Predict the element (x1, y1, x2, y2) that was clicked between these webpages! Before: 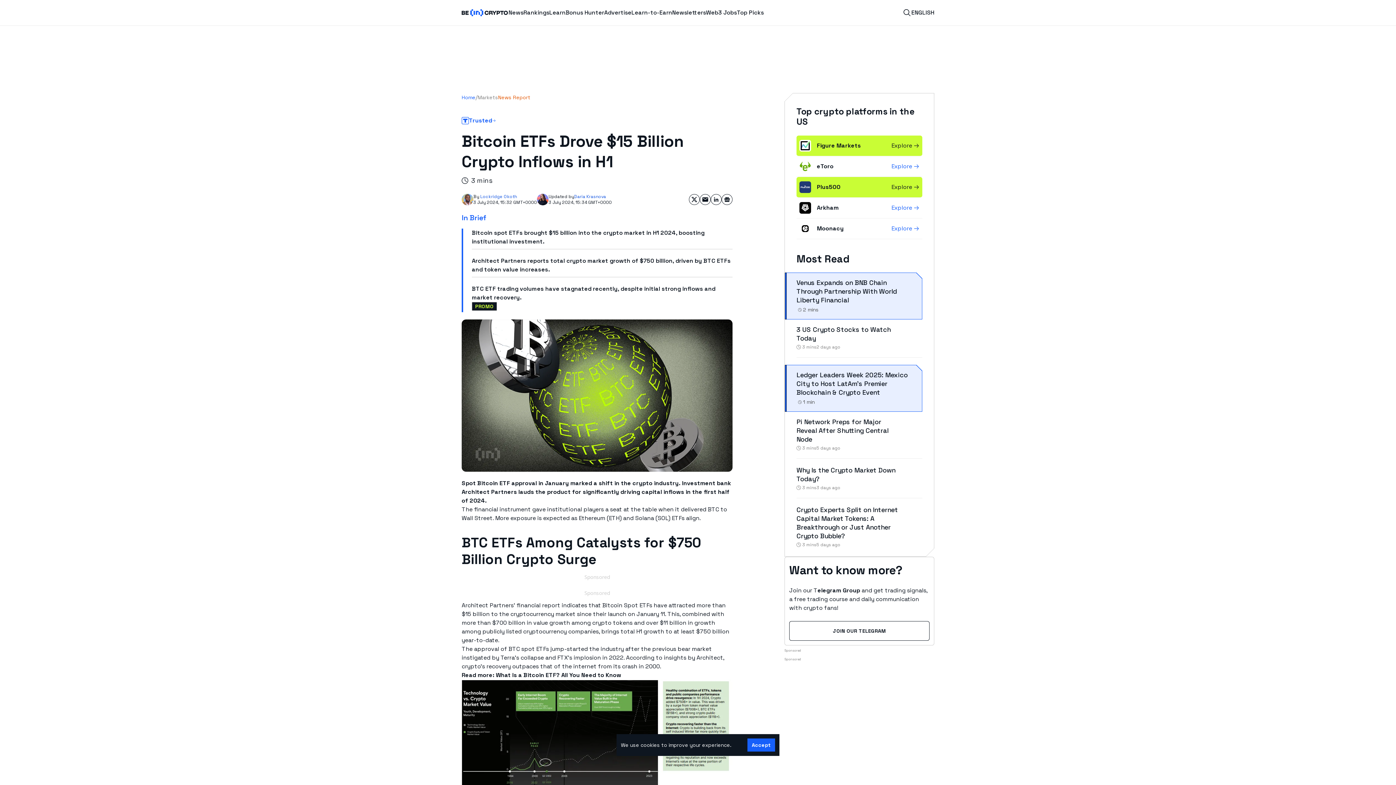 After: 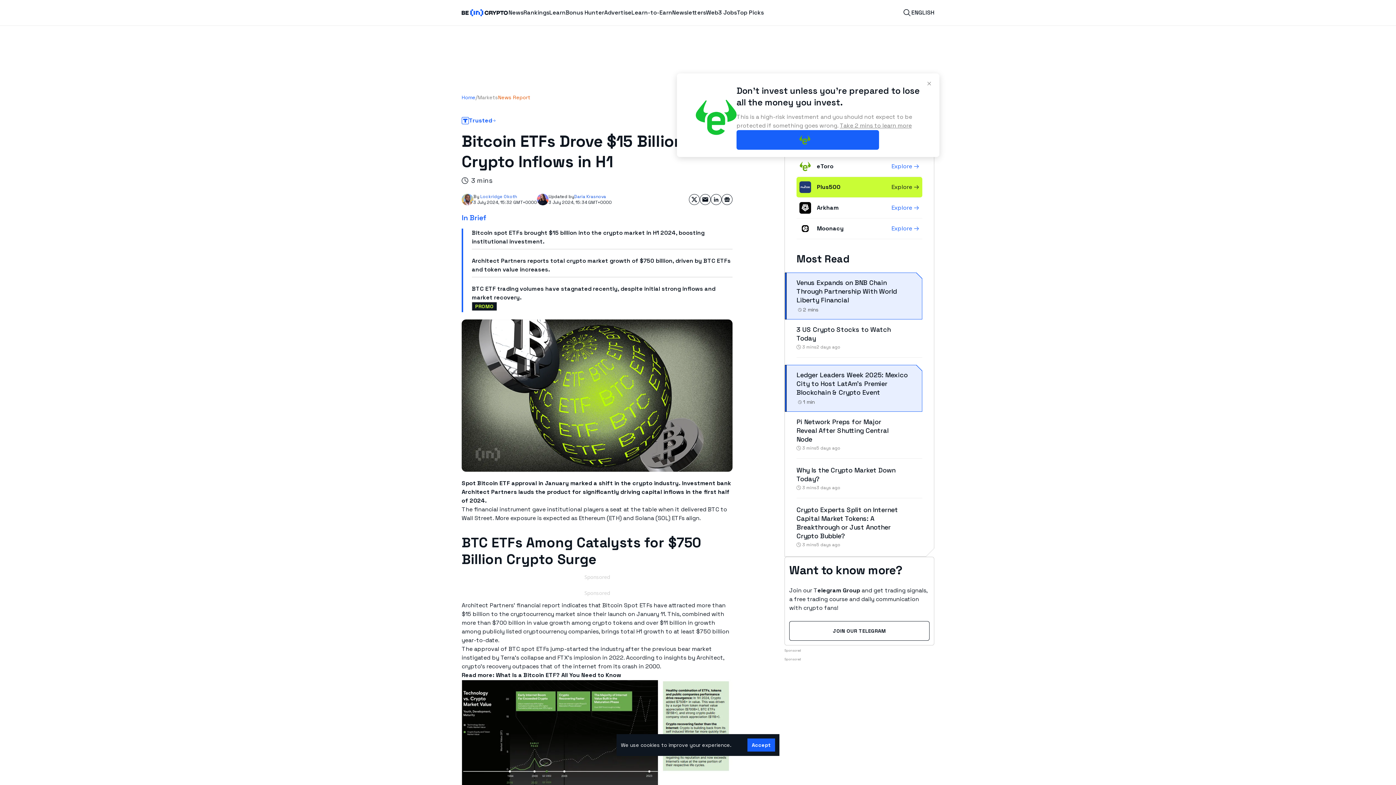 Action: bbox: (799, 160, 817, 172)